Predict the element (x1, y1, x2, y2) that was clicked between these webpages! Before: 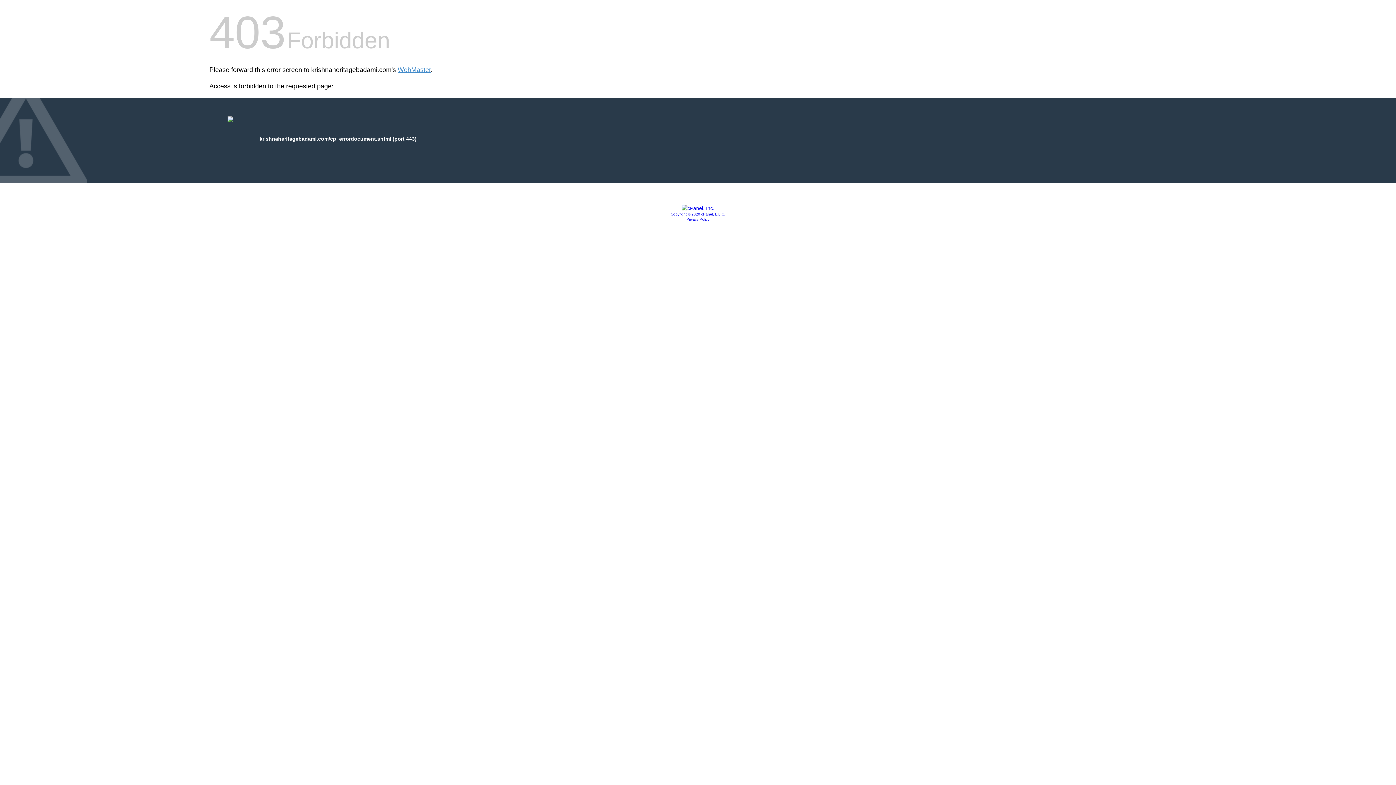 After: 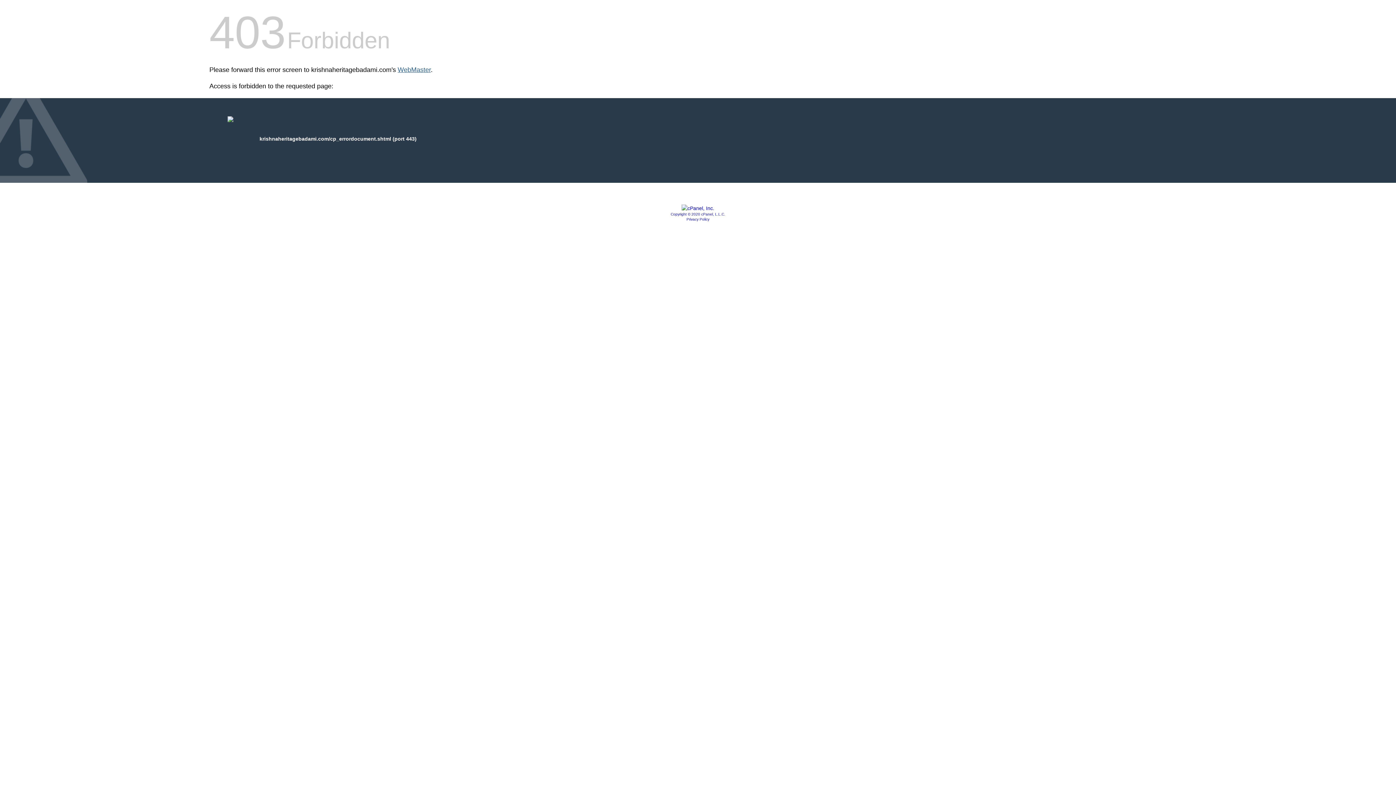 Action: bbox: (397, 66, 430, 73) label: WebMaster